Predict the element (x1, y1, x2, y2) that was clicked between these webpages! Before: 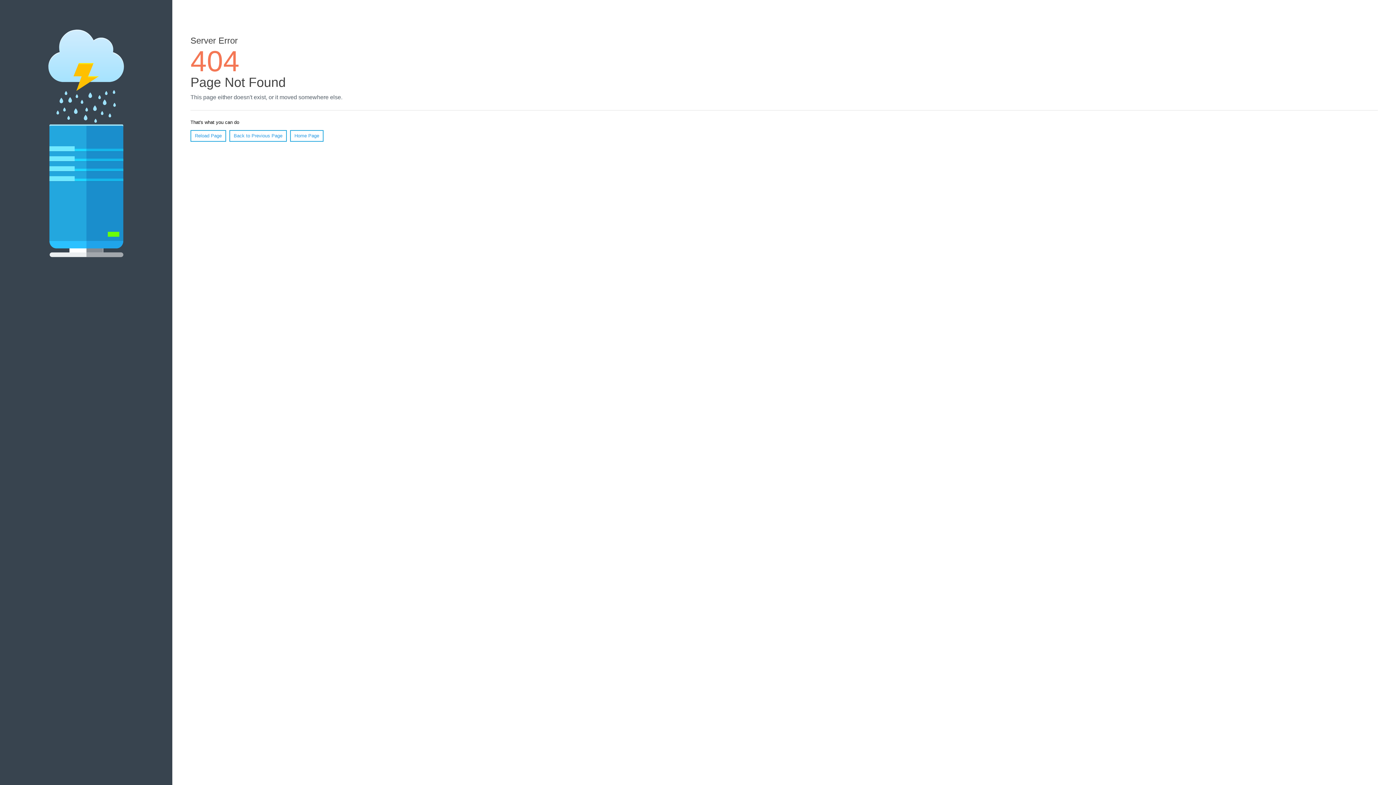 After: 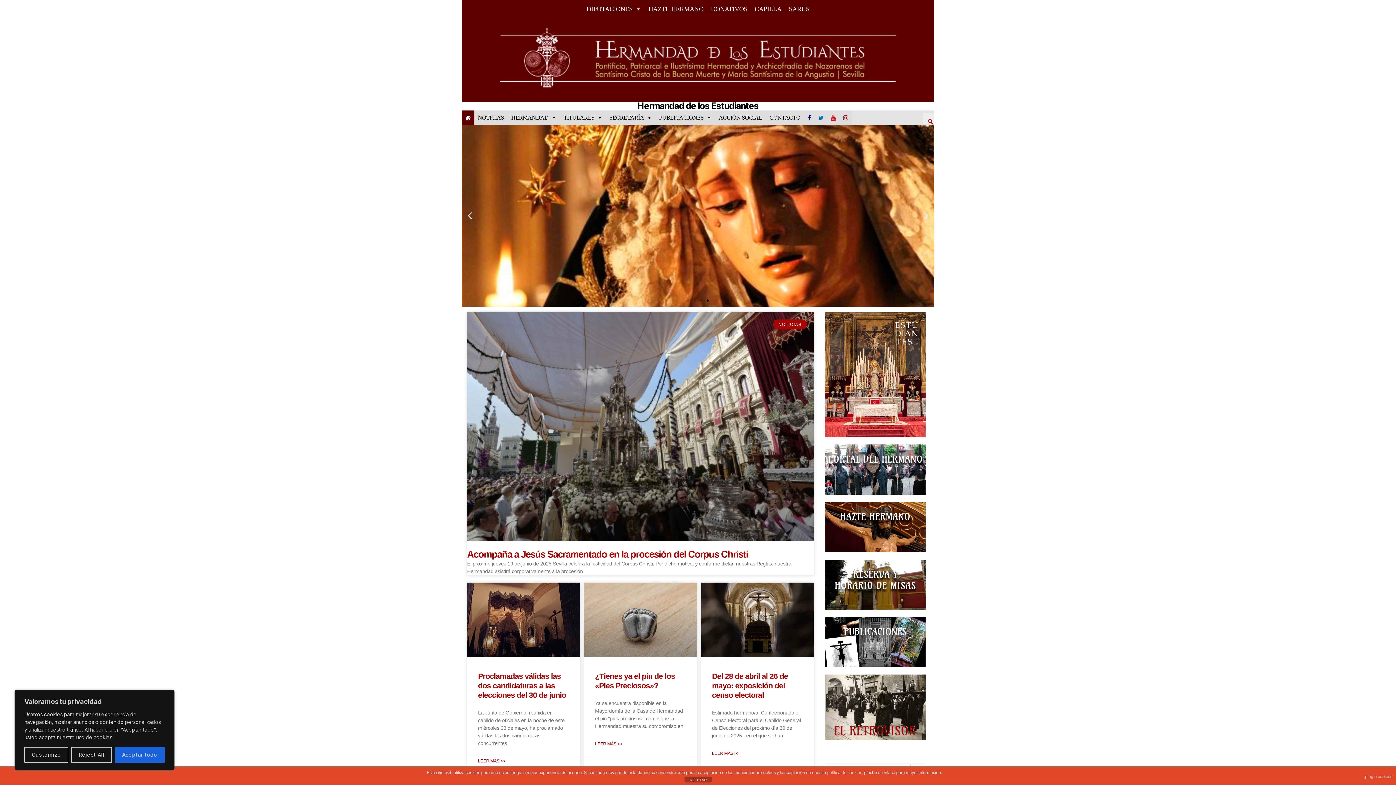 Action: bbox: (290, 130, 323, 141) label: Home Page